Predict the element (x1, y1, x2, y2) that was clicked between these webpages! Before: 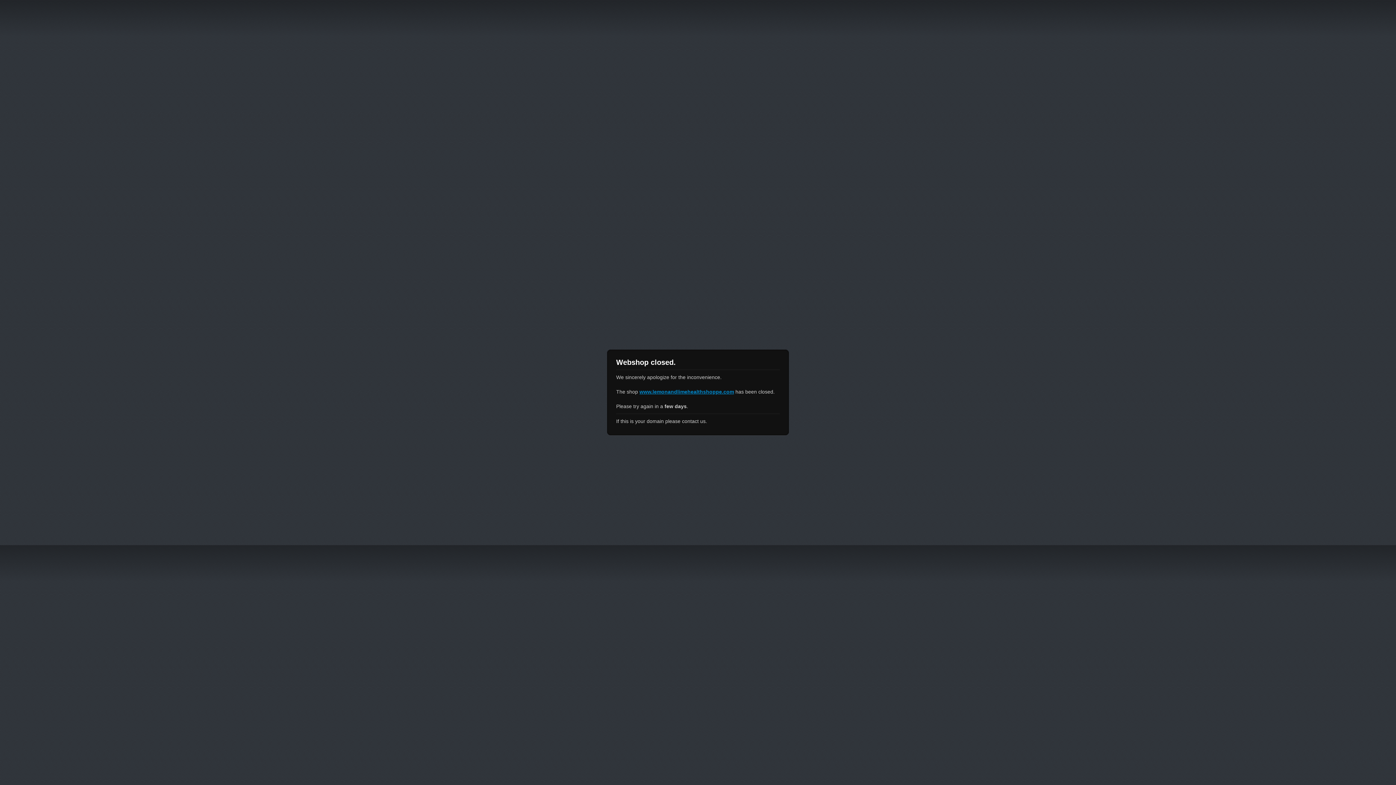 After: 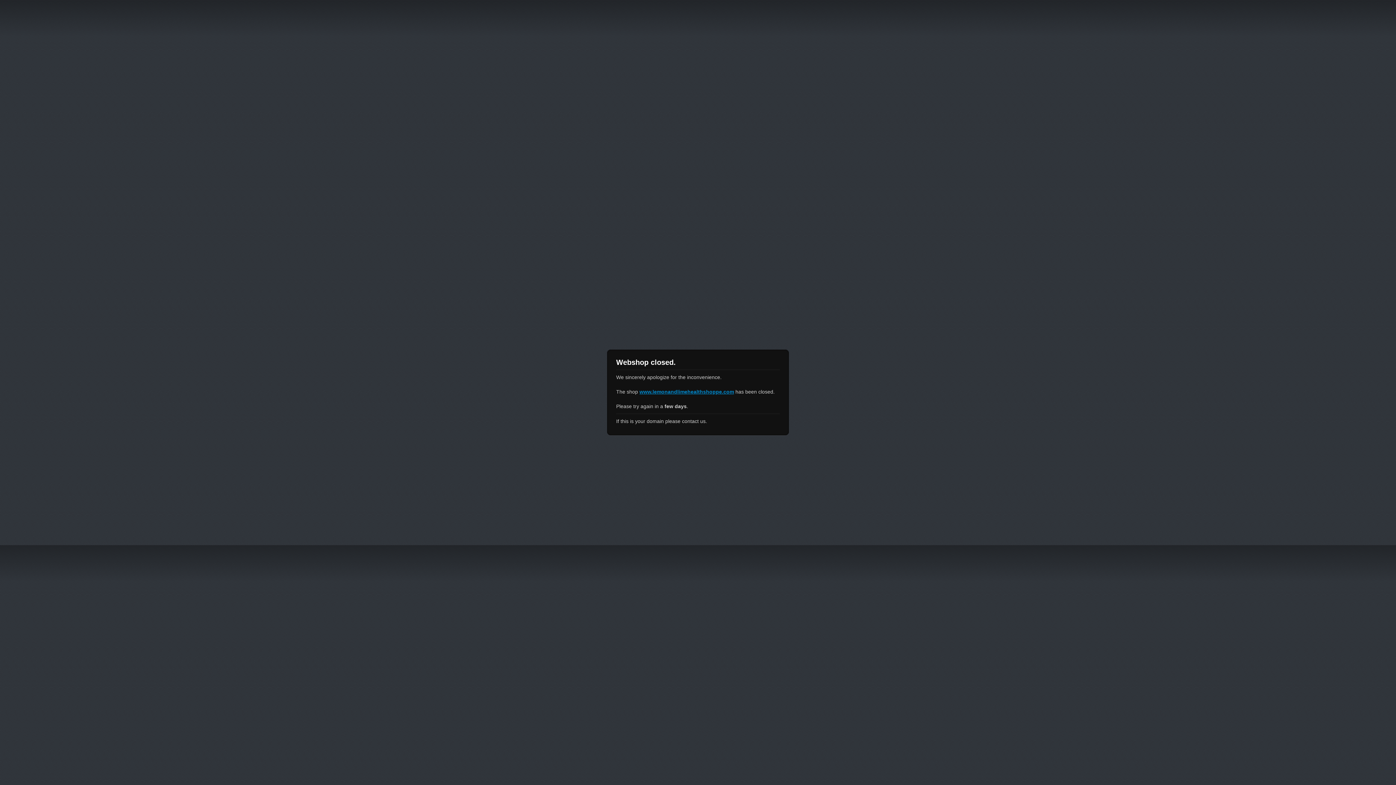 Action: label: www.lemonandlimehealthshoppe.com bbox: (639, 389, 734, 394)